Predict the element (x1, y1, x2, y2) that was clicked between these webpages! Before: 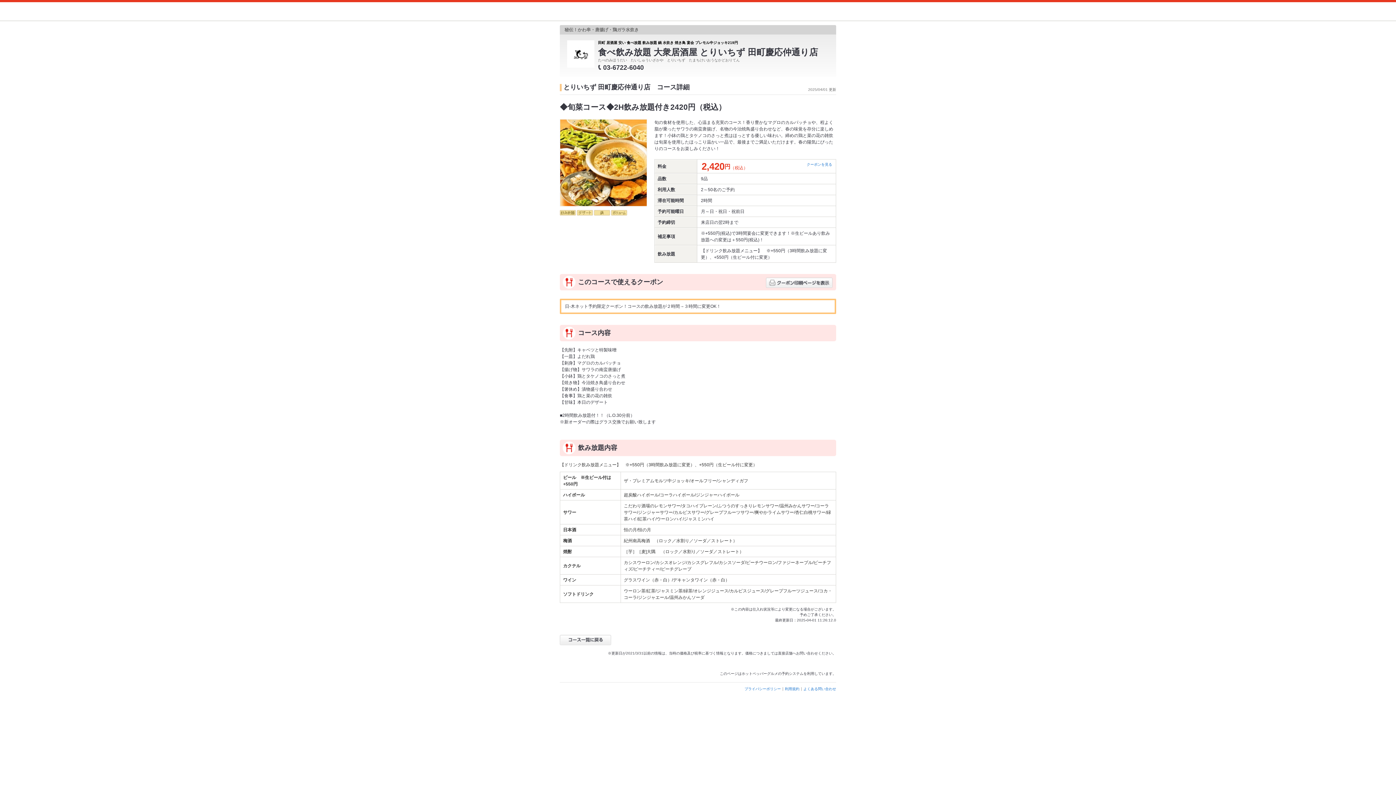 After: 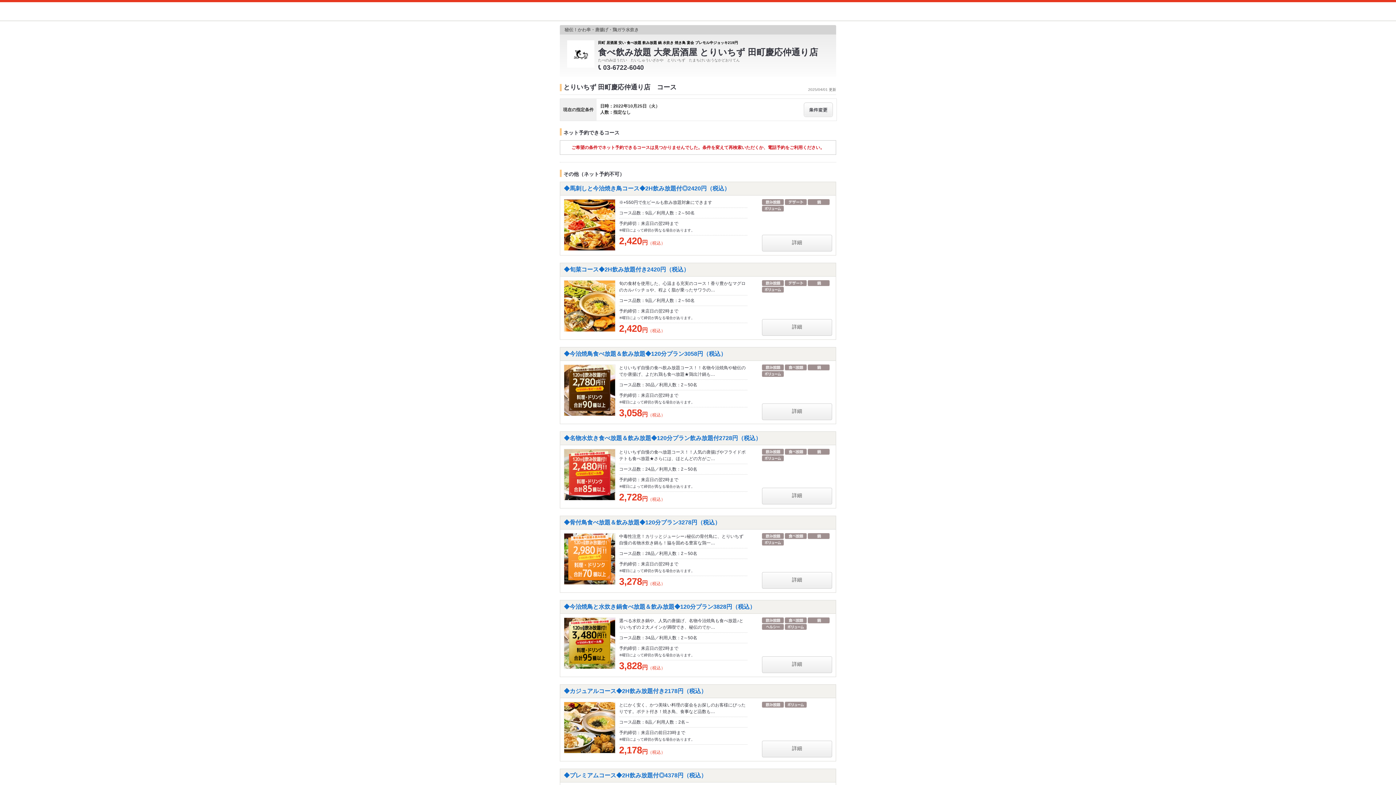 Action: bbox: (560, 635, 611, 645)